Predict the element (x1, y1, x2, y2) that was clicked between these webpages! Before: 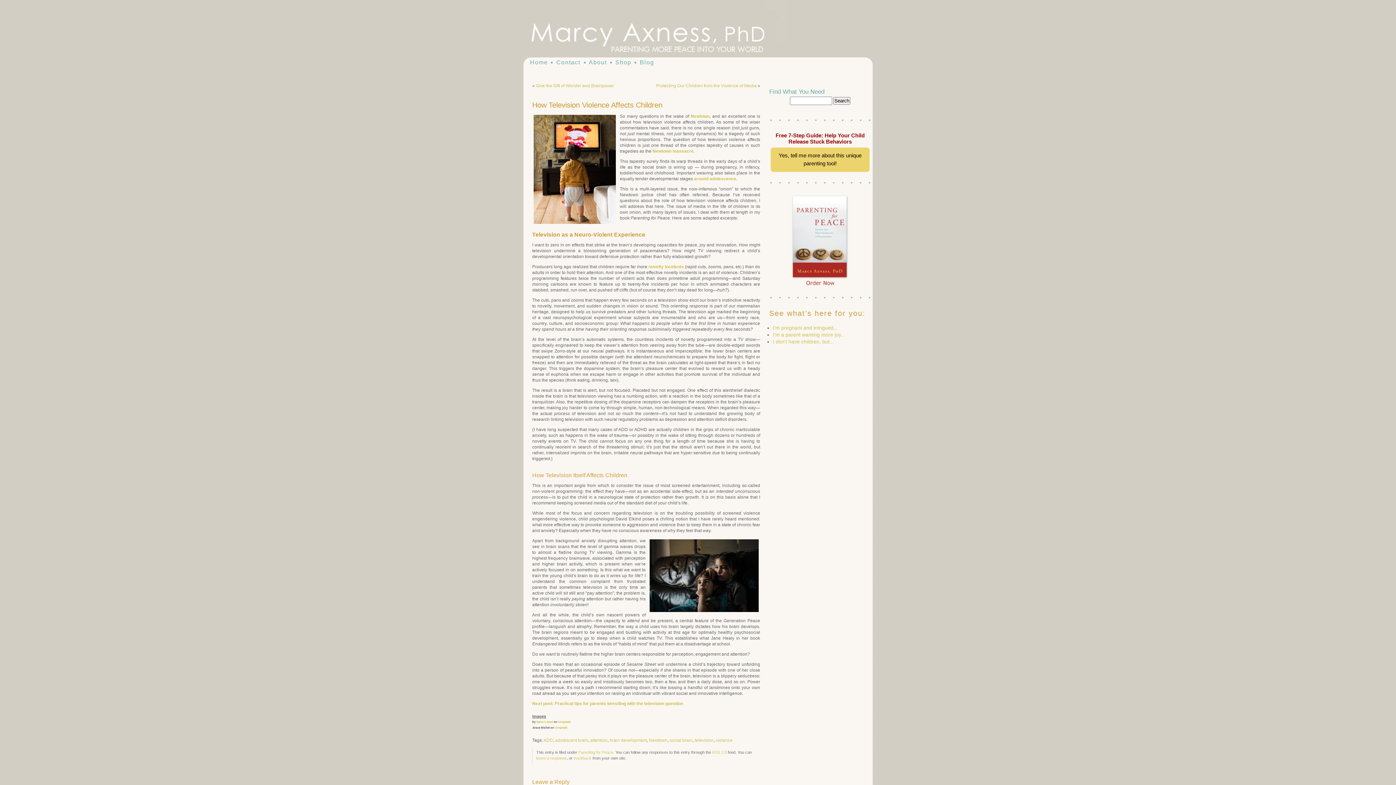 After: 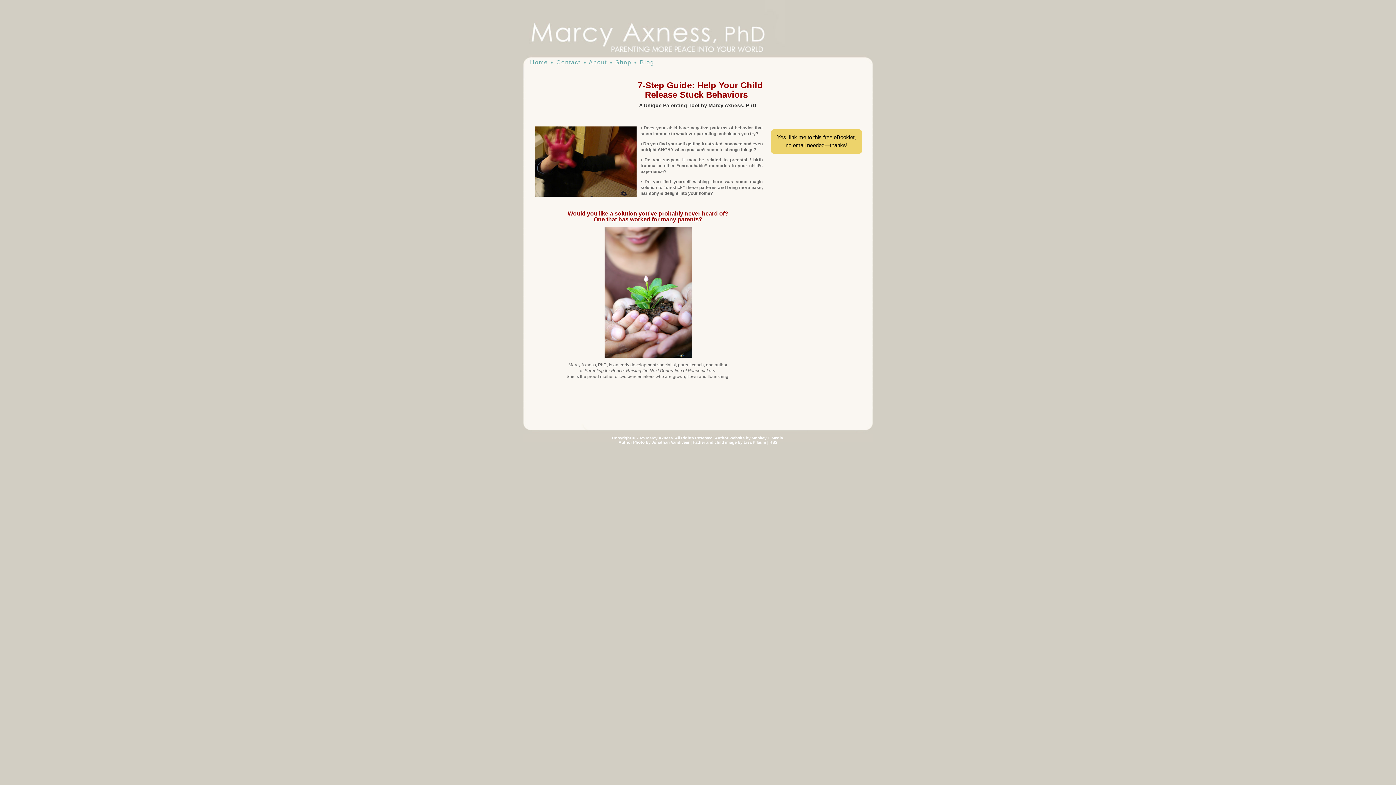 Action: label: Yes, tell me more about this unique parenting tool! bbox: (770, 147, 869, 171)